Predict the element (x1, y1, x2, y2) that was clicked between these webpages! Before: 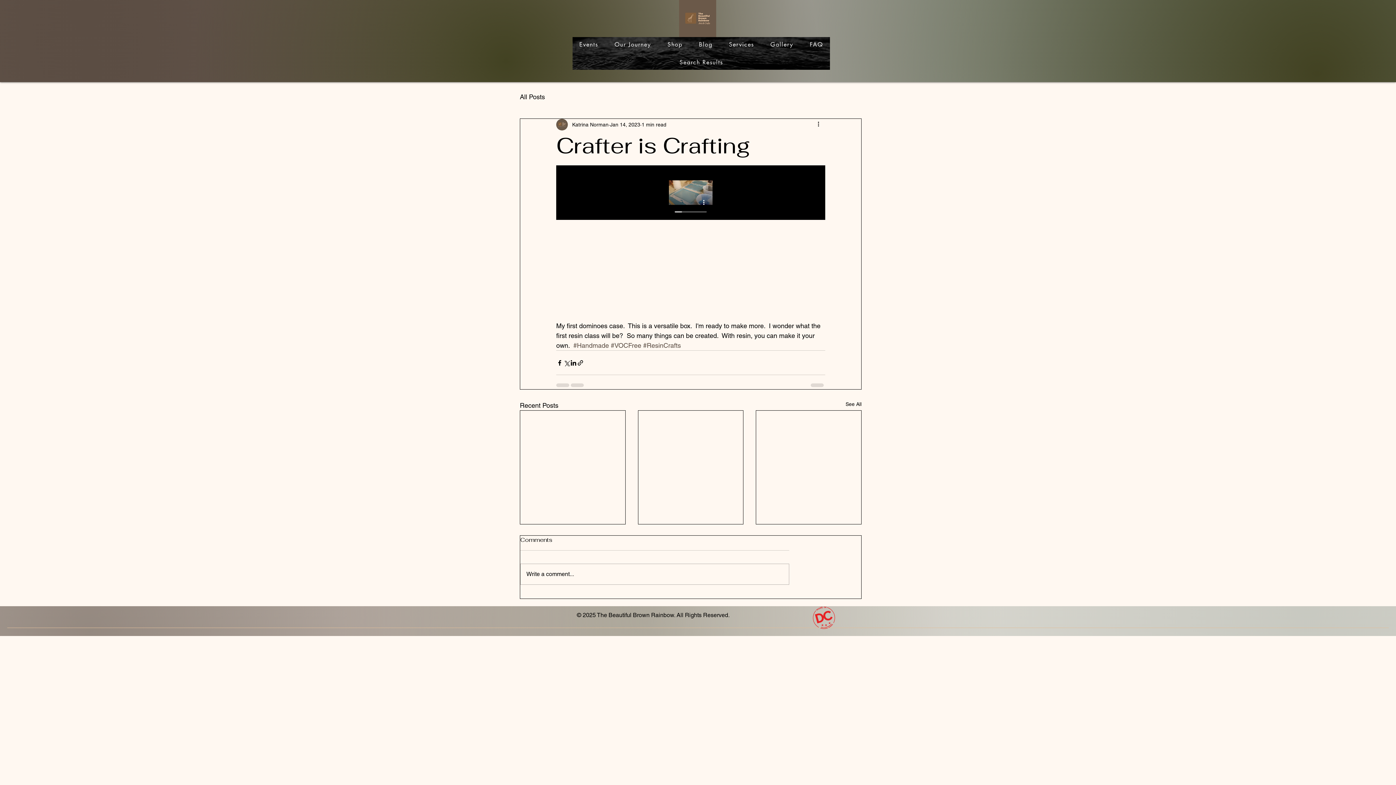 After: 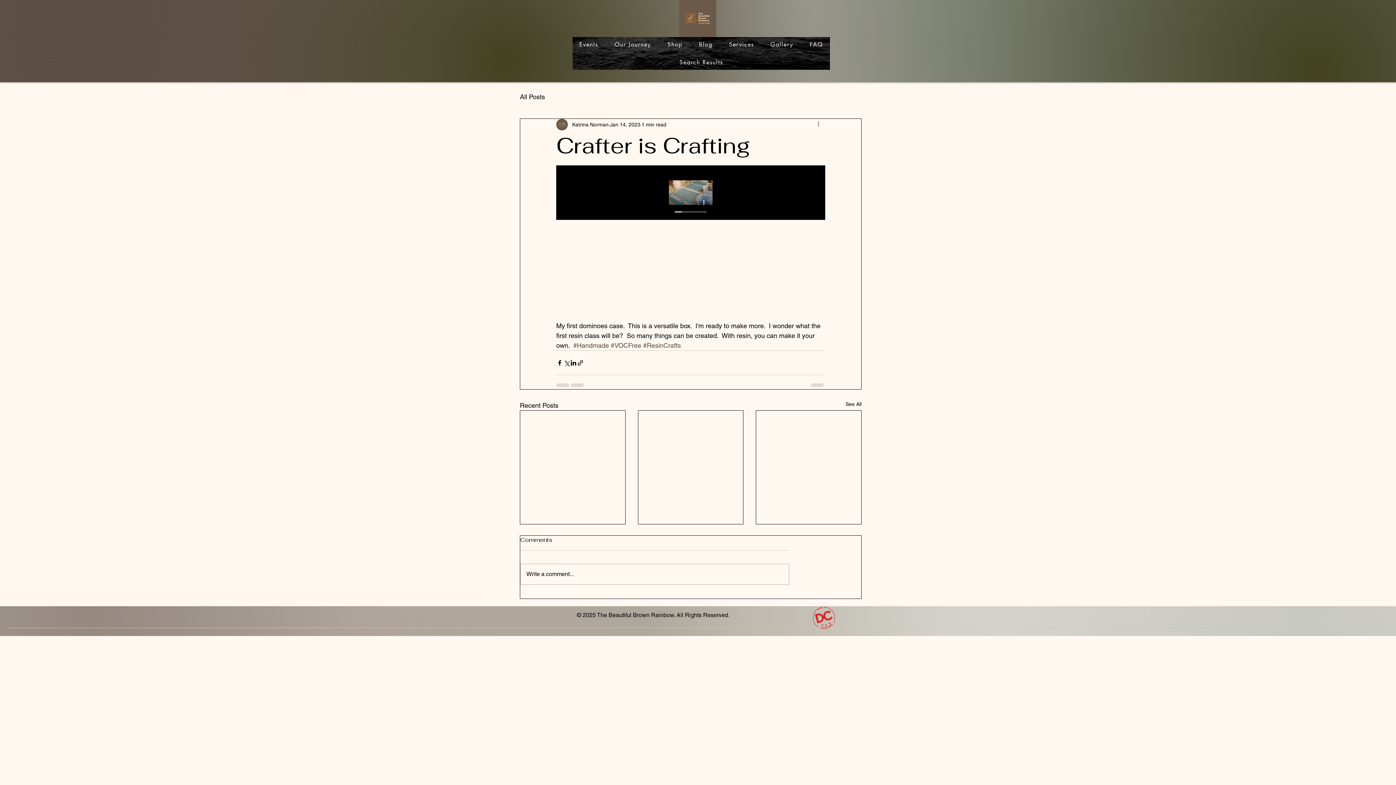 Action: label: More actions bbox: (816, 120, 825, 129)